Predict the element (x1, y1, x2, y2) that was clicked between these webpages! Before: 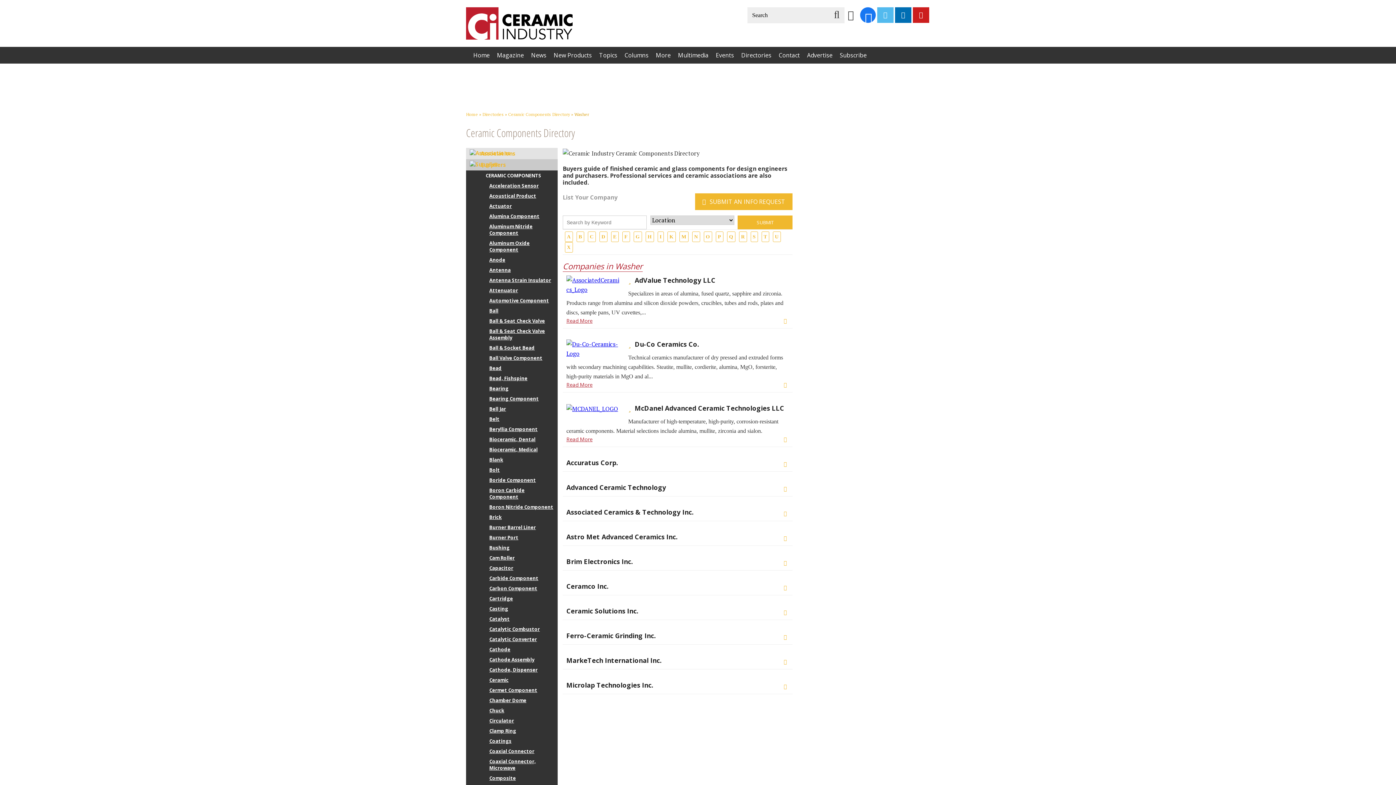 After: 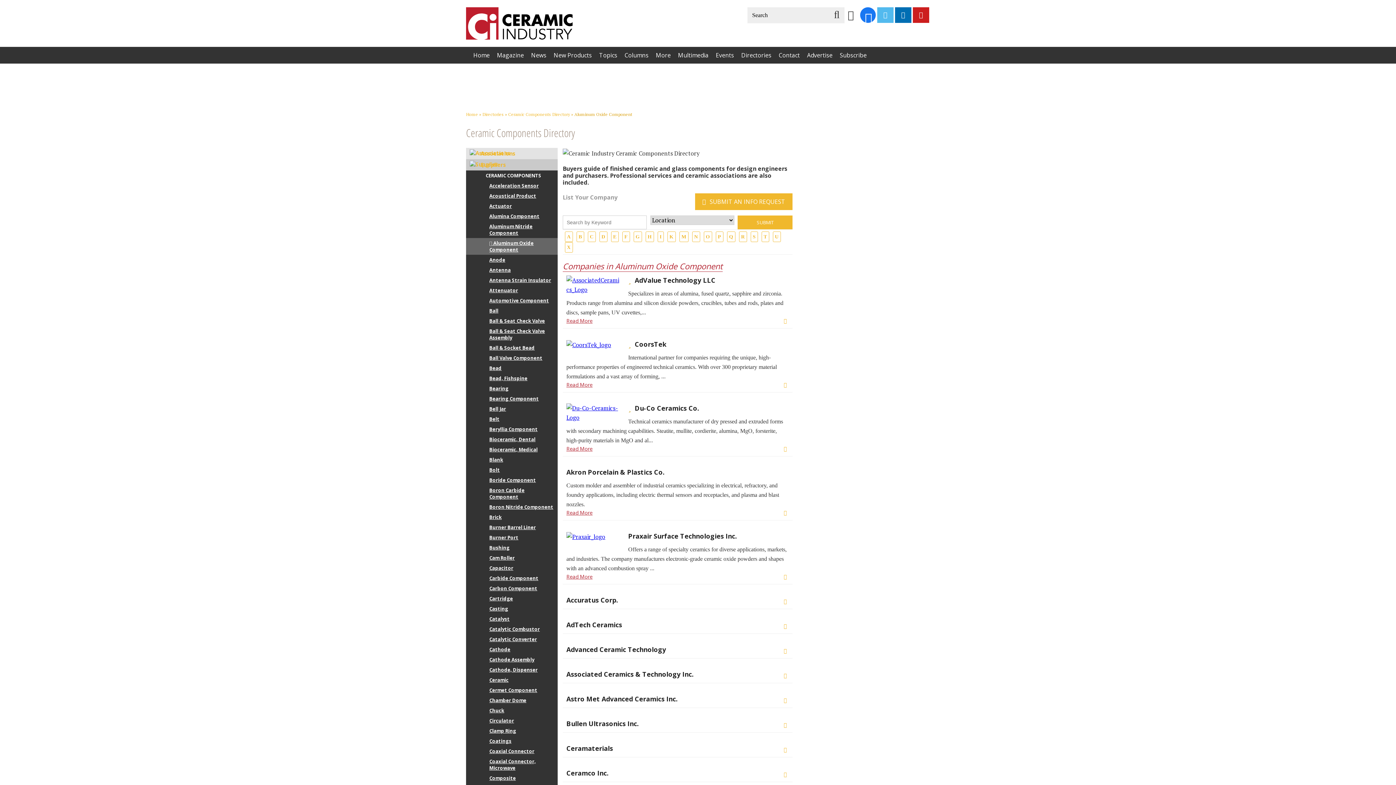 Action: bbox: (466, 238, 557, 255) label: Aluminum Oxide Component